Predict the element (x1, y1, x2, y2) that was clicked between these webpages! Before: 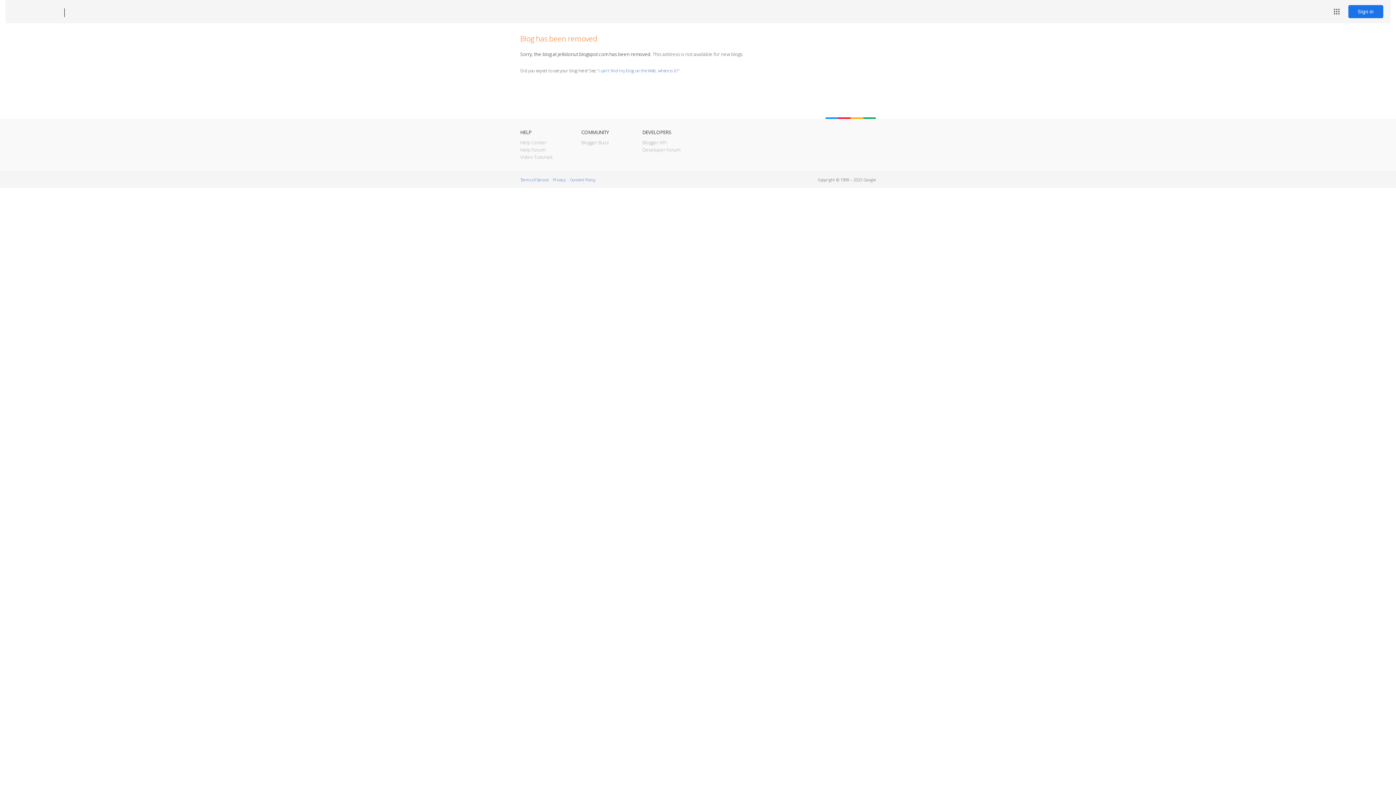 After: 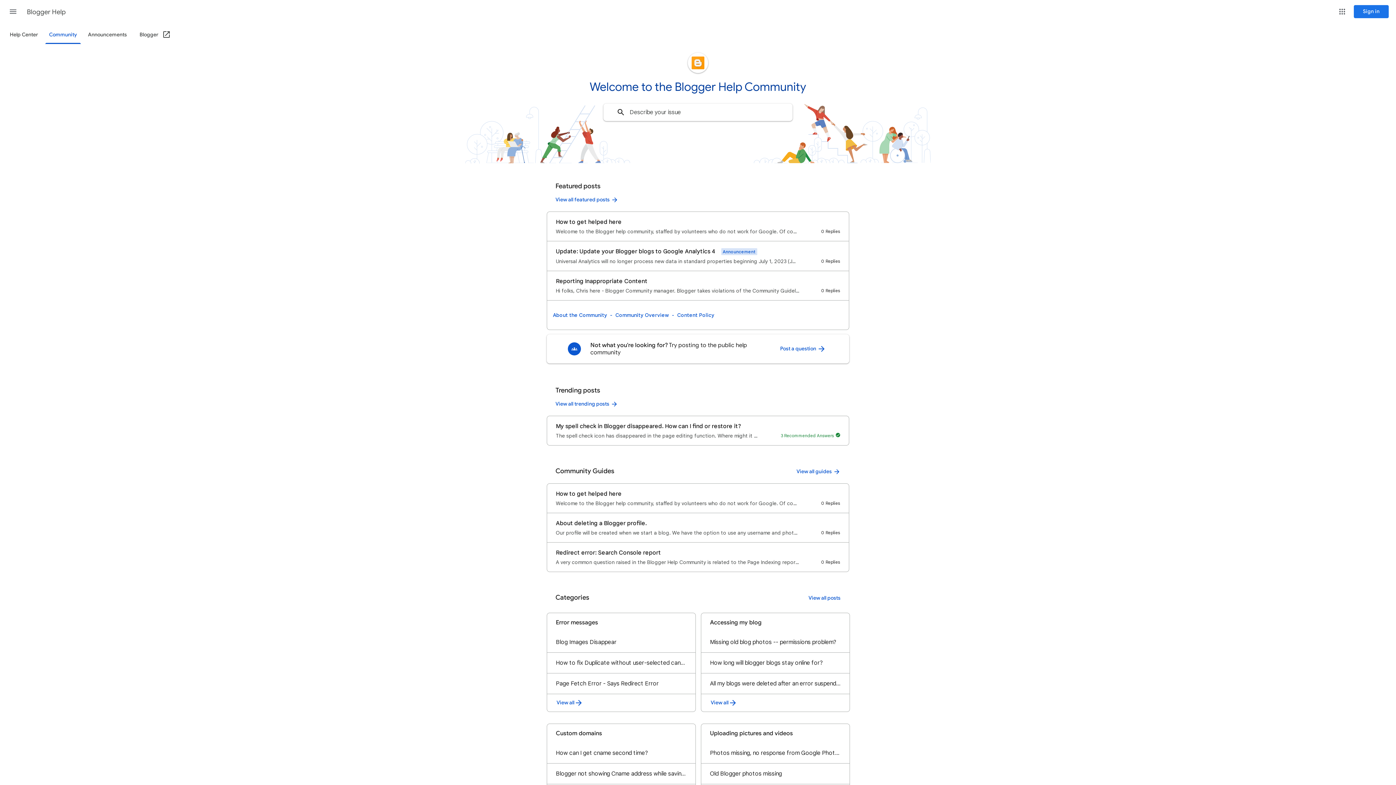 Action: bbox: (520, 146, 545, 153) label: Help Forum